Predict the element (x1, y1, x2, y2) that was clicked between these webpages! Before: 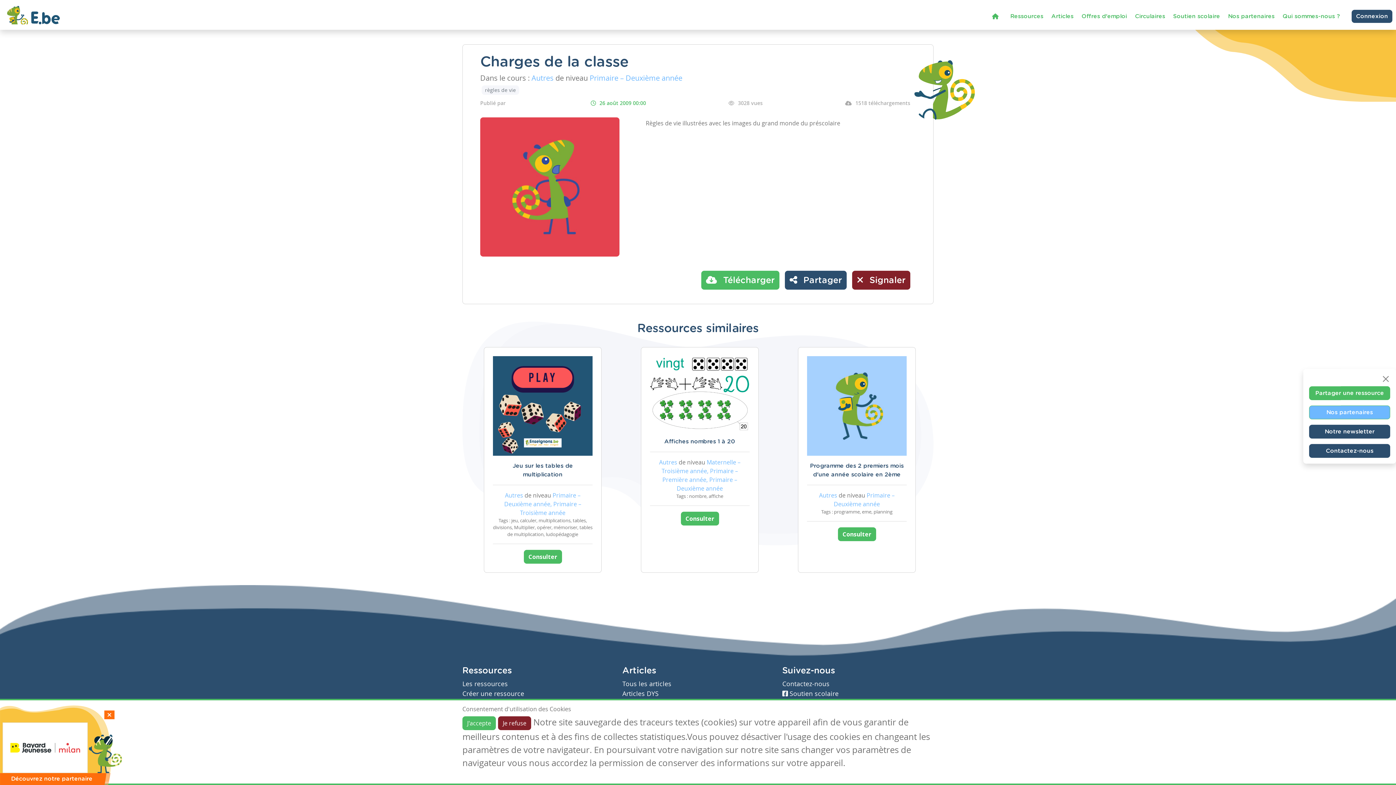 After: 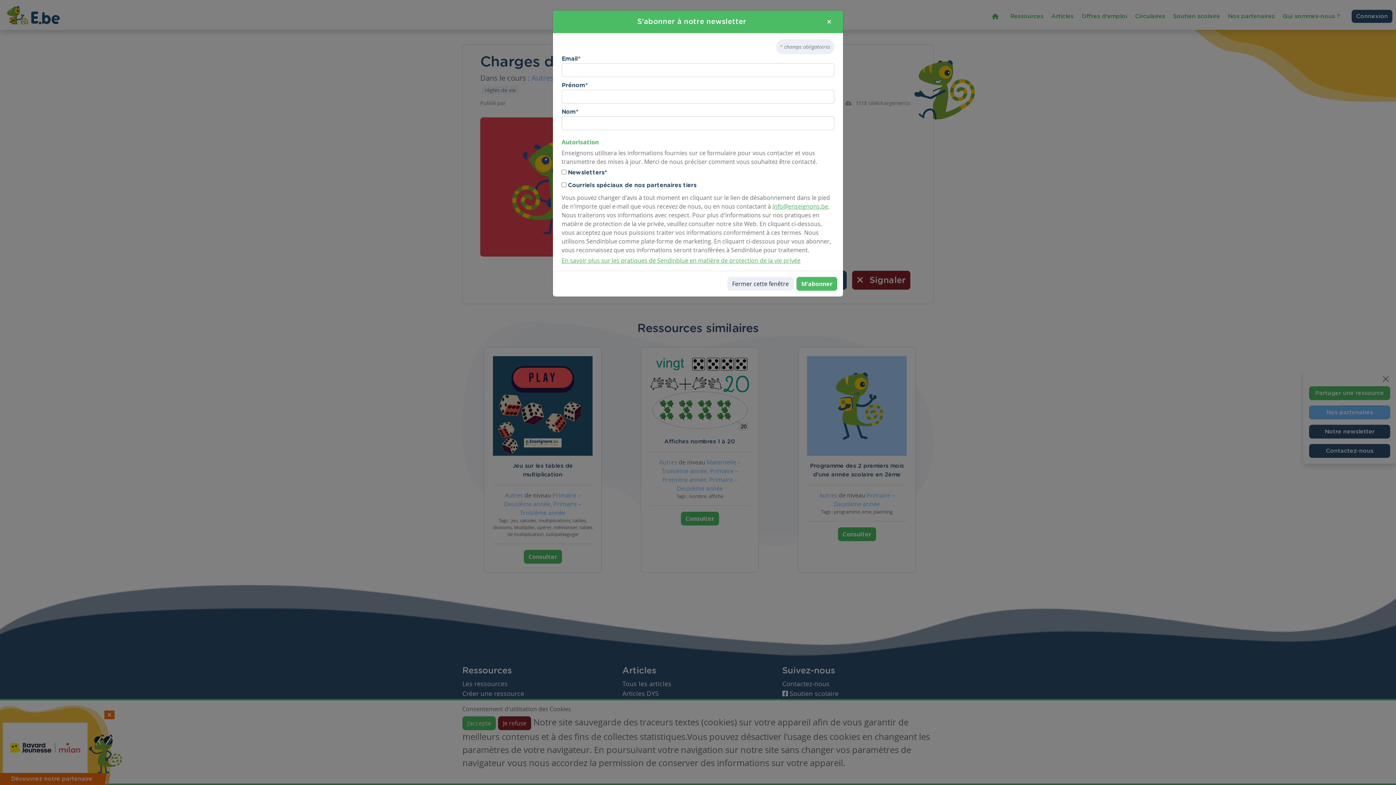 Action: bbox: (1309, 425, 1390, 438) label: Notre newsletter